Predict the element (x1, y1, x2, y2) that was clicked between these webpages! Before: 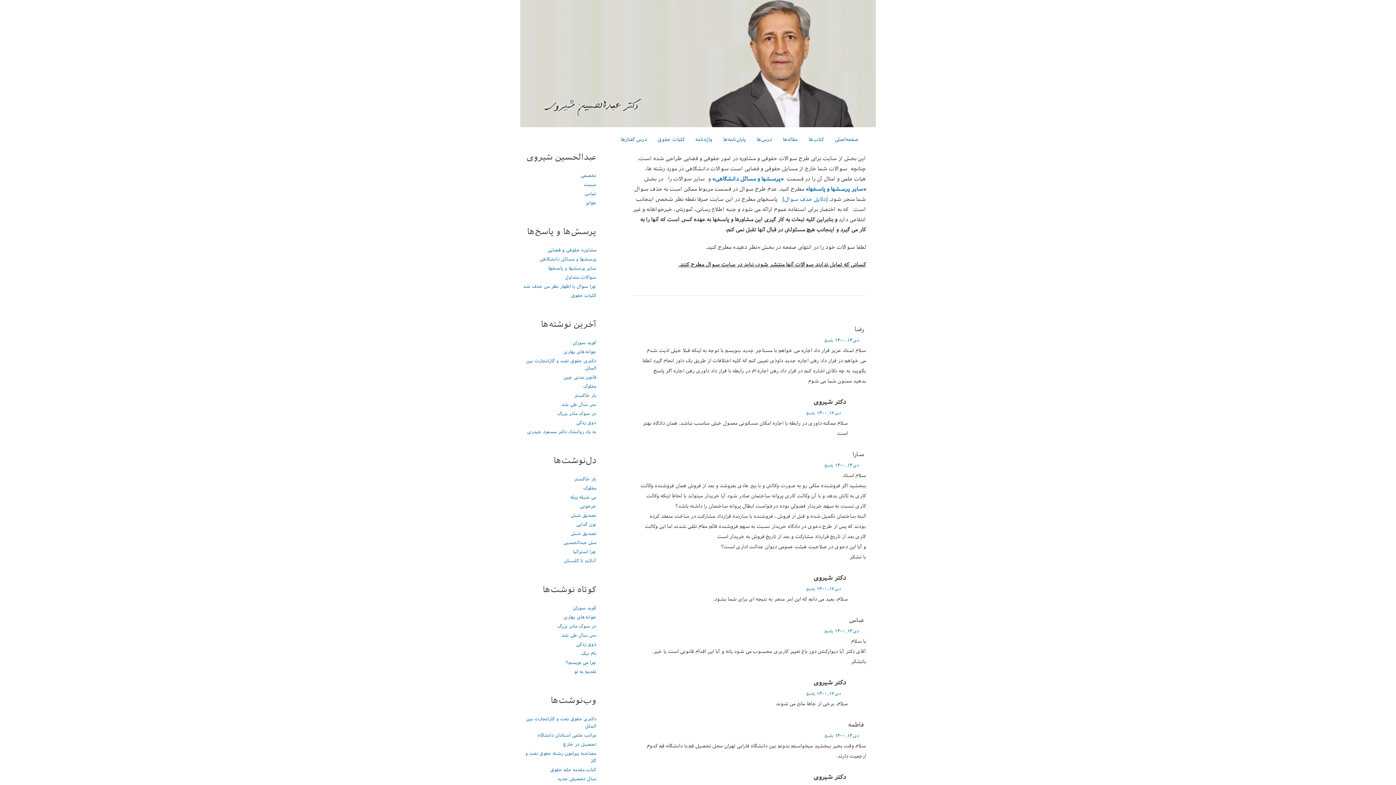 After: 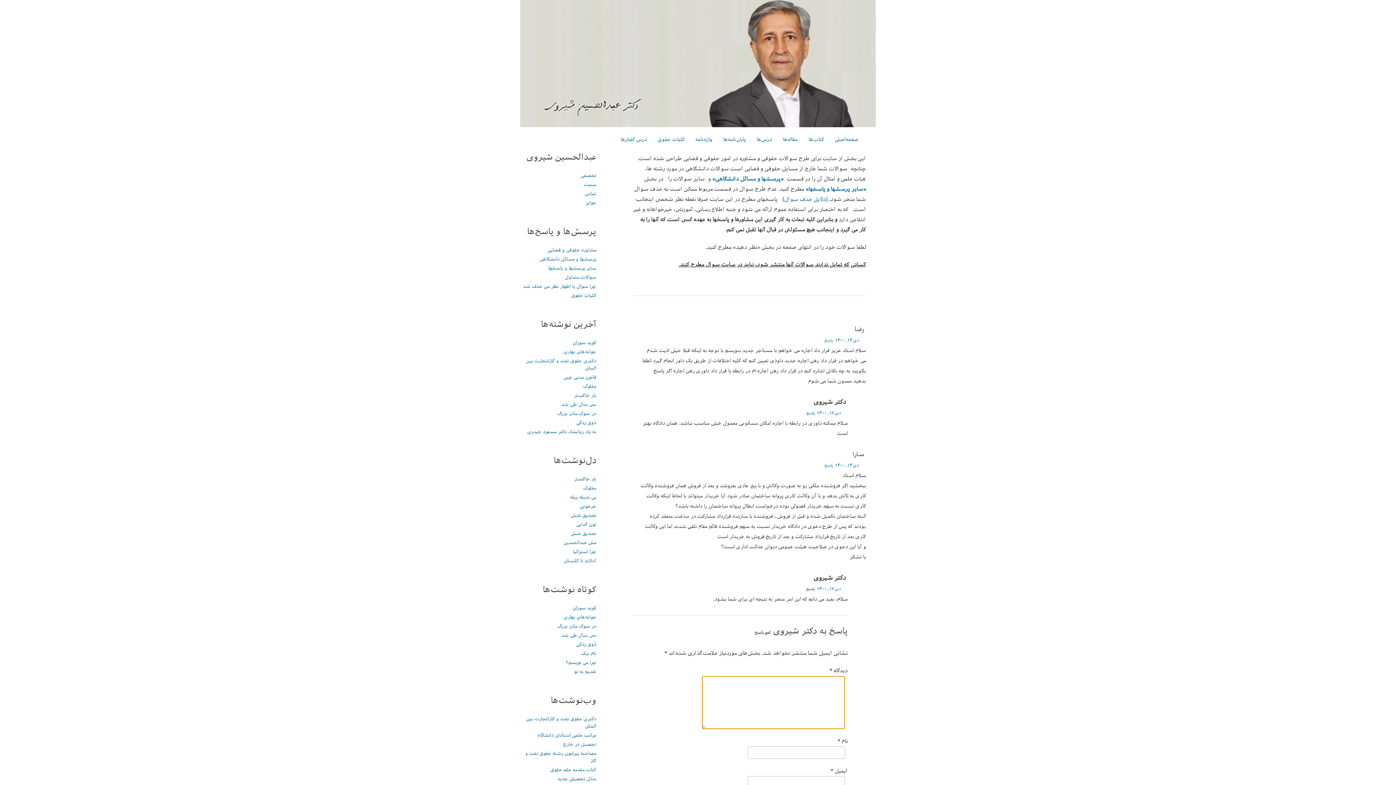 Action: label: پاسخ به دکتر شیروی bbox: (804, 586, 814, 591)